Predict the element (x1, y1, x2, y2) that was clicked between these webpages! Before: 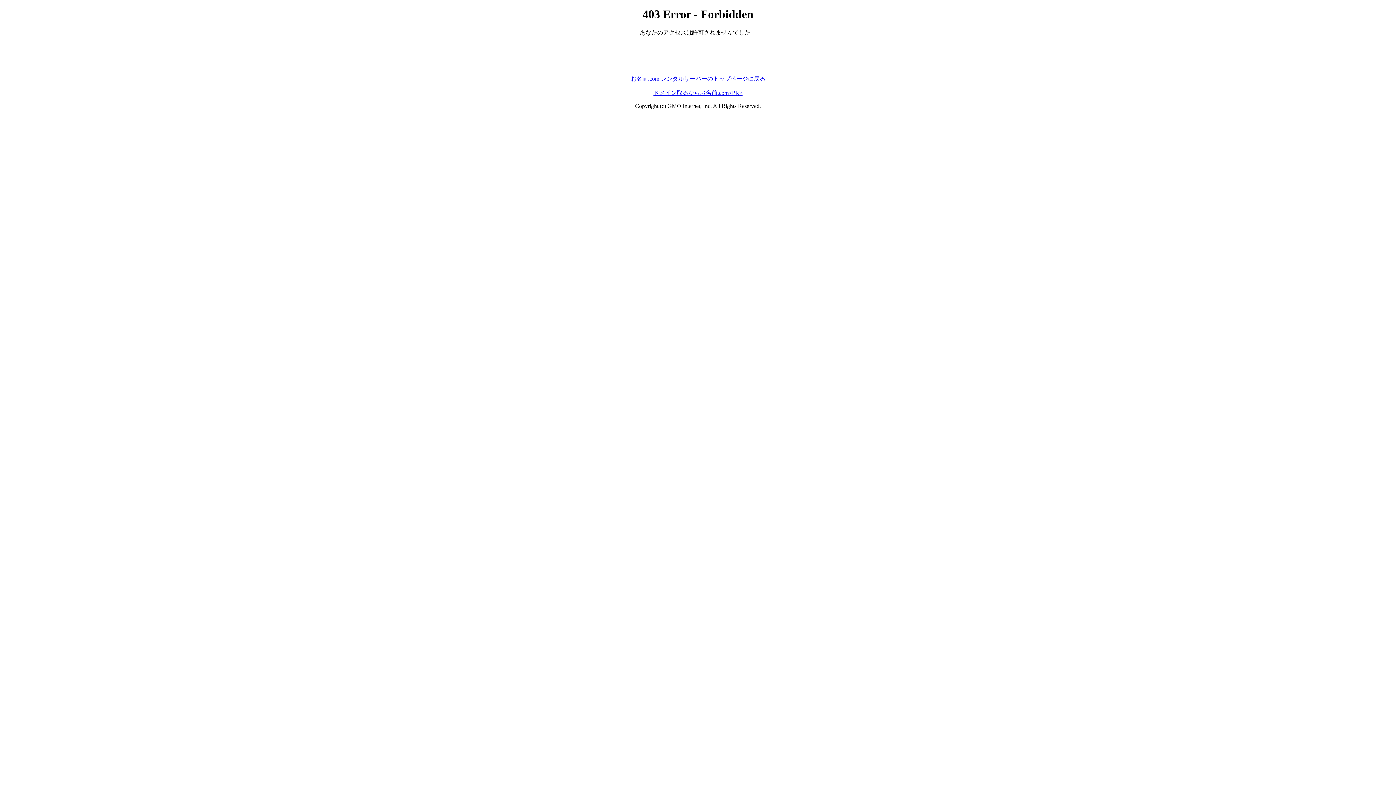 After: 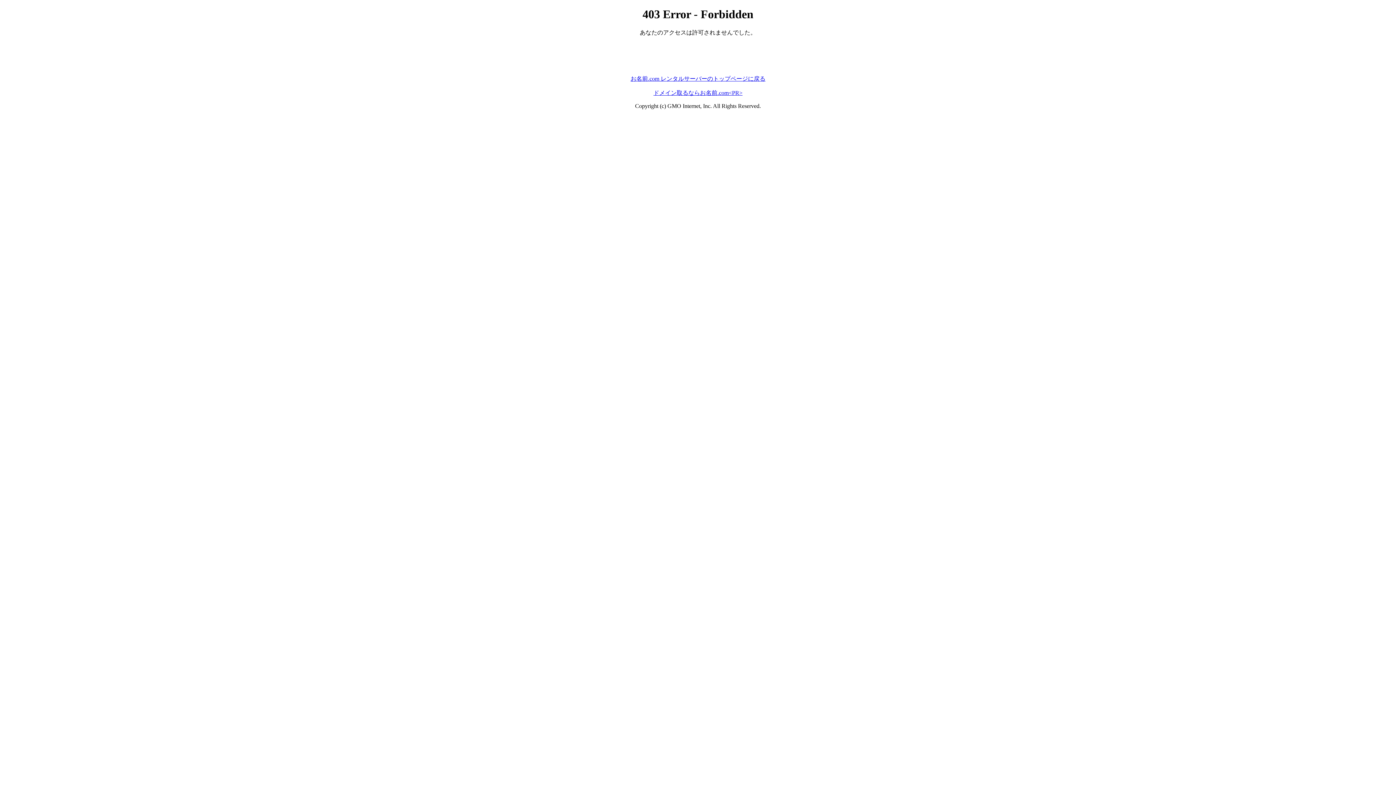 Action: bbox: (653, 89, 742, 95) label: ドメイン取るならお名前.com<PR>